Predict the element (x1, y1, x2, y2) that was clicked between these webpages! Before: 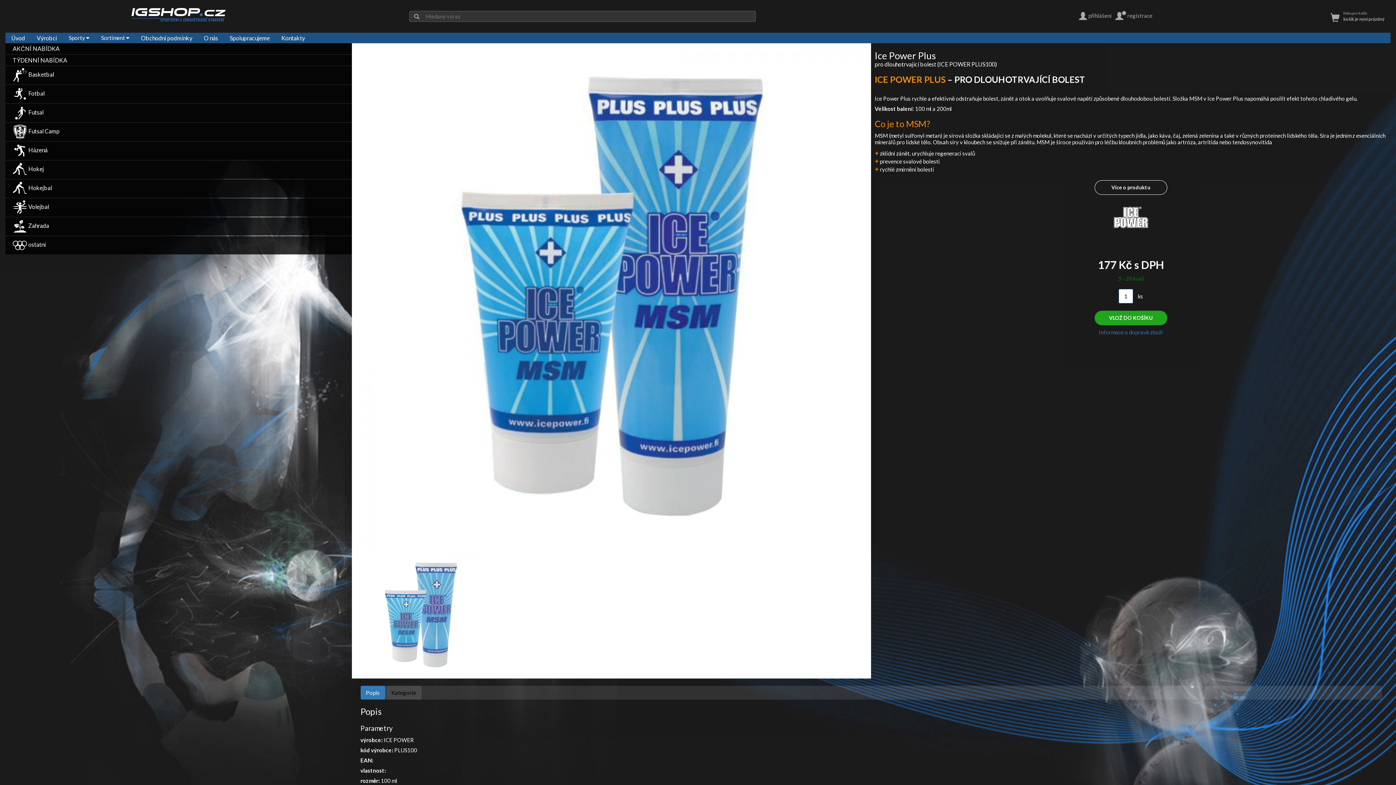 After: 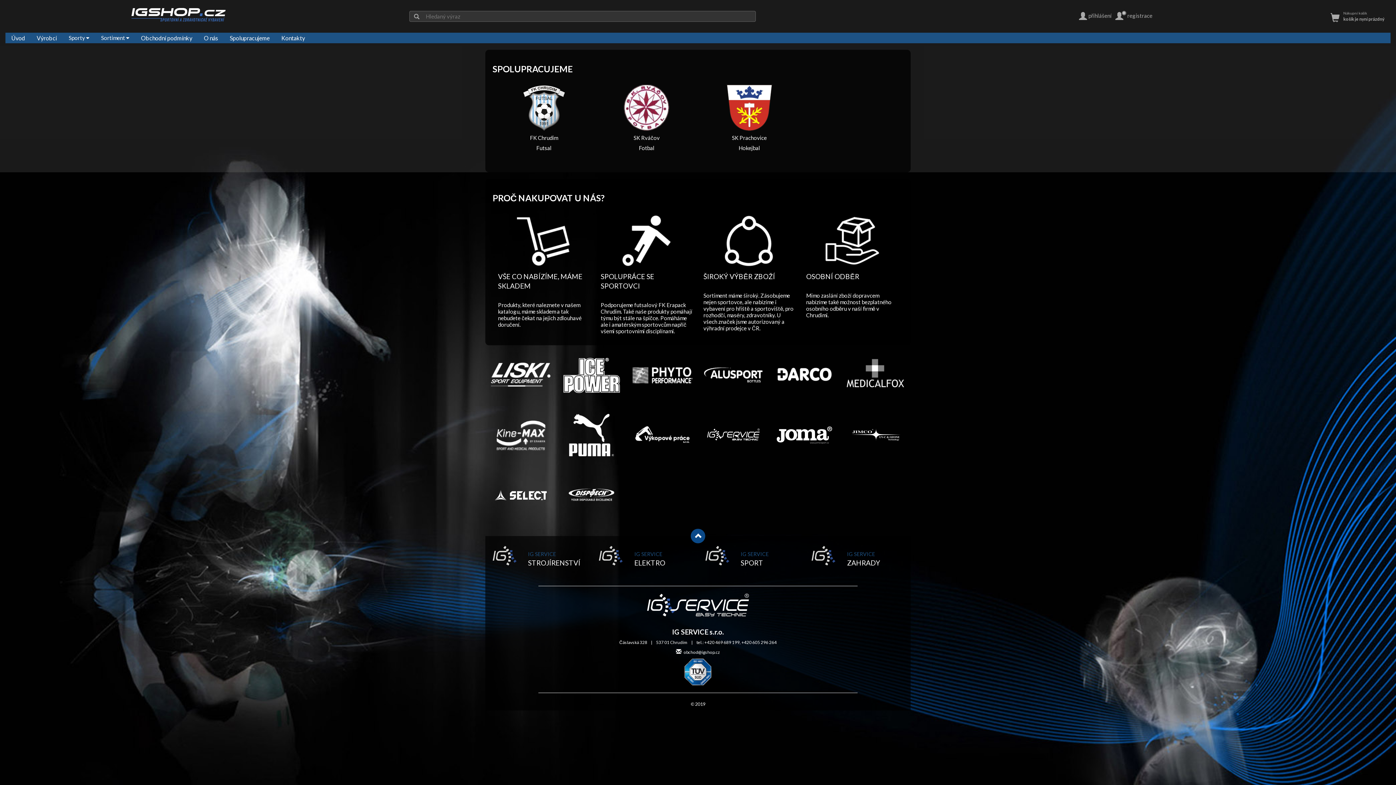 Action: bbox: (224, 32, 275, 43) label: Spolupracujeme